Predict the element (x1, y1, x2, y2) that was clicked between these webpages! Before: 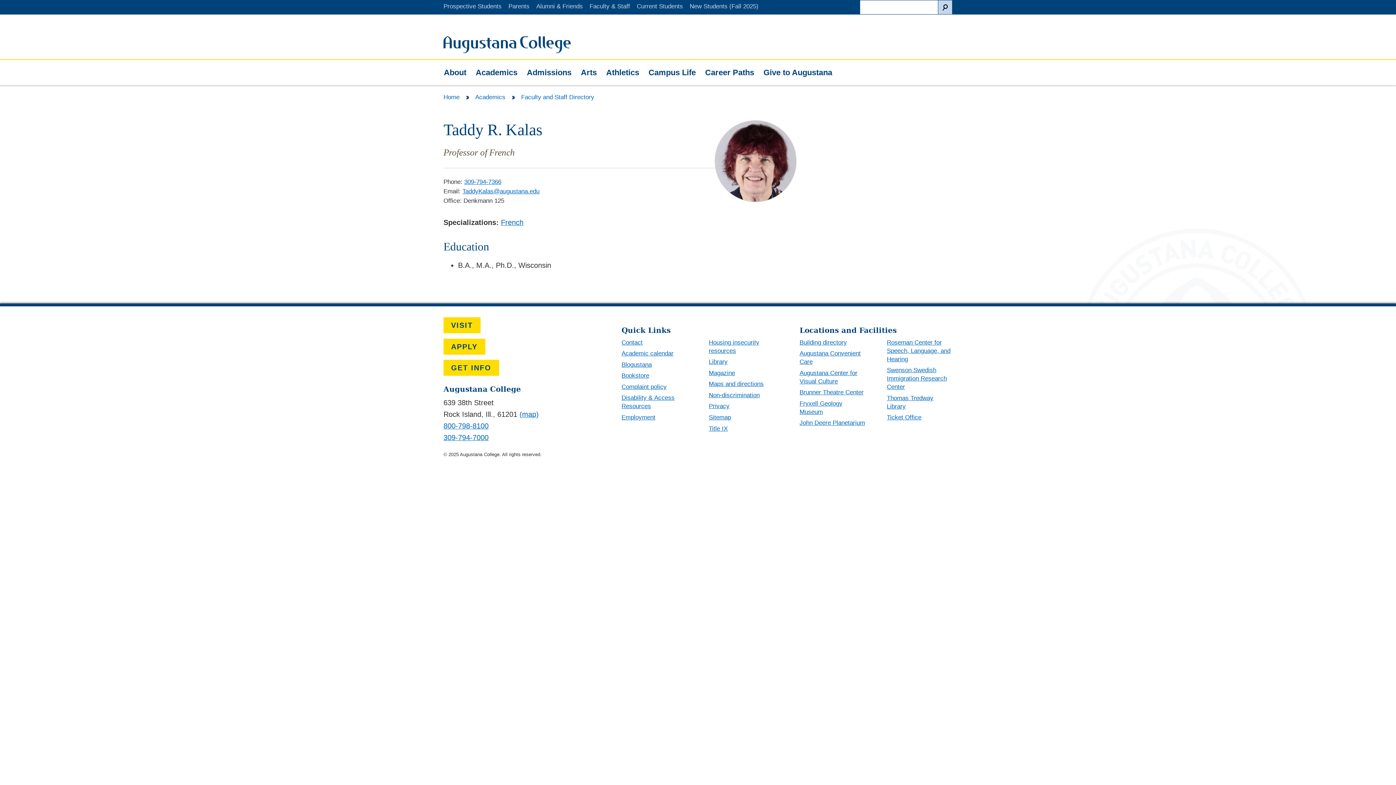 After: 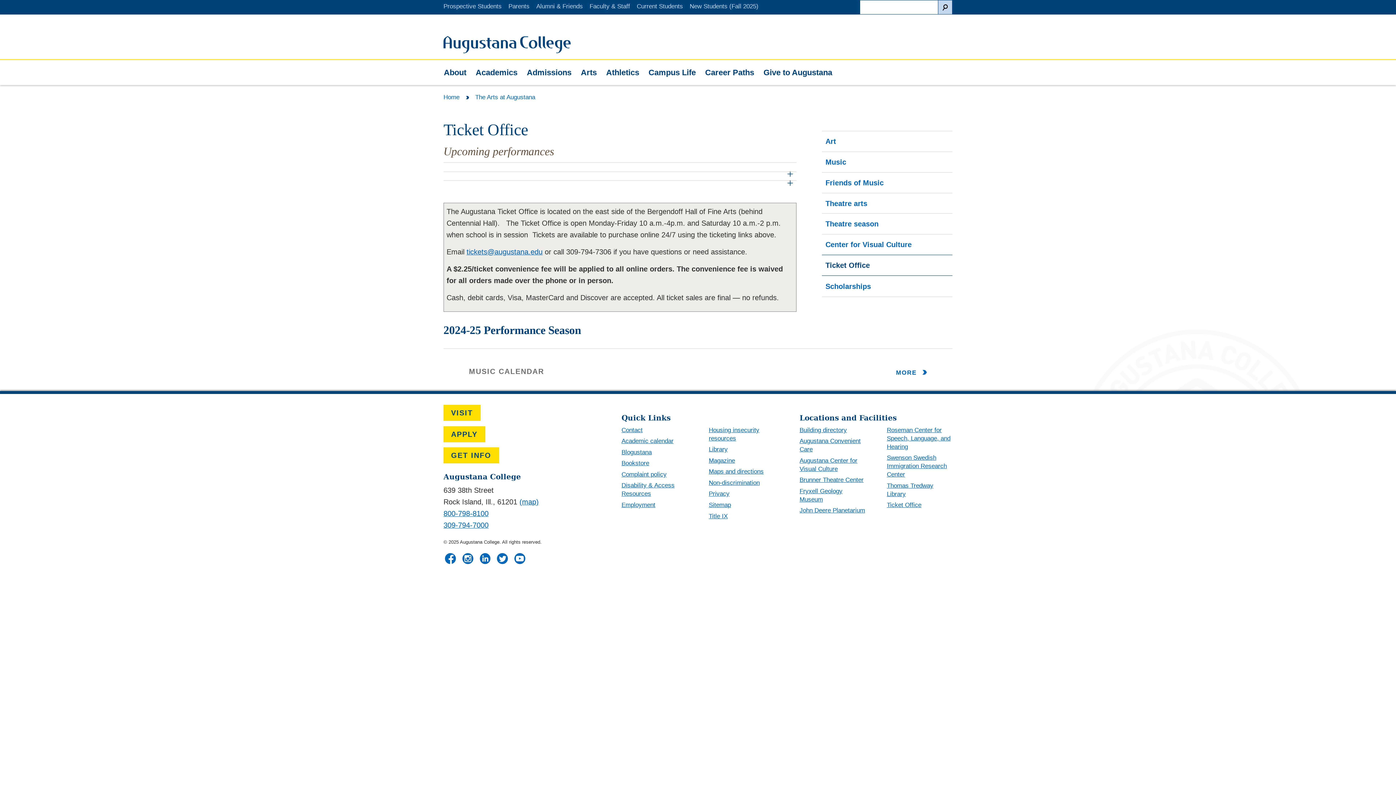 Action: bbox: (887, 413, 952, 424) label: Ticket Office